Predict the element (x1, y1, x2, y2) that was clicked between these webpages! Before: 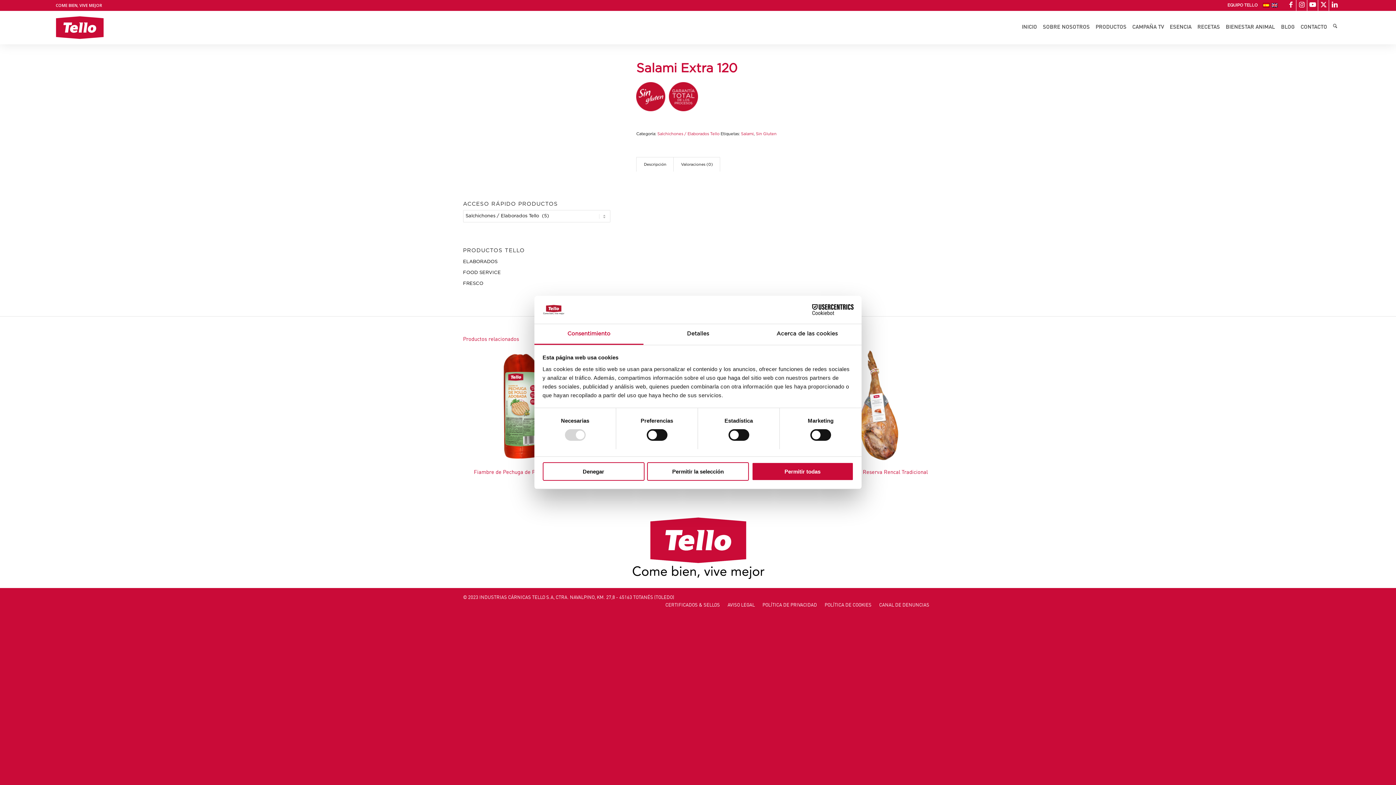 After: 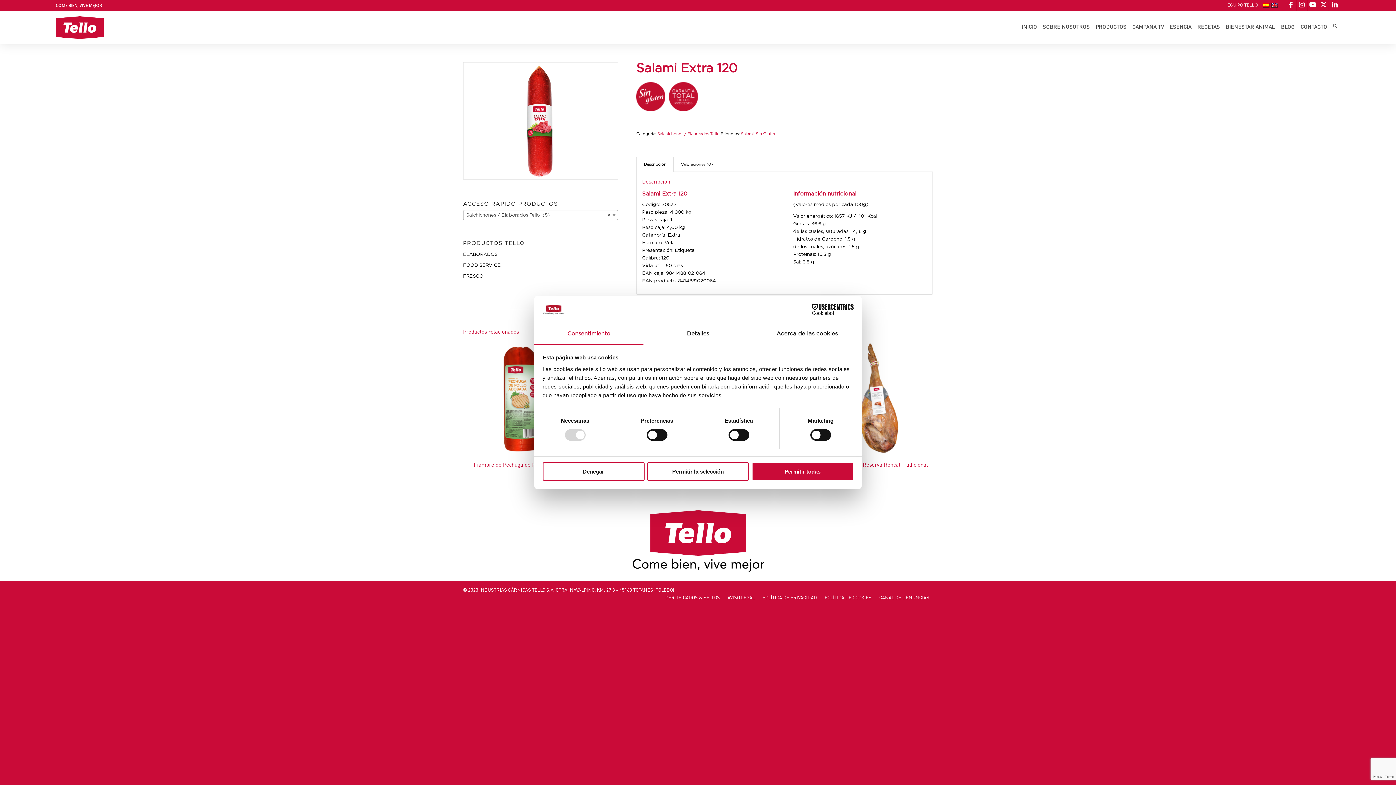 Action: bbox: (463, 509, 933, 584)